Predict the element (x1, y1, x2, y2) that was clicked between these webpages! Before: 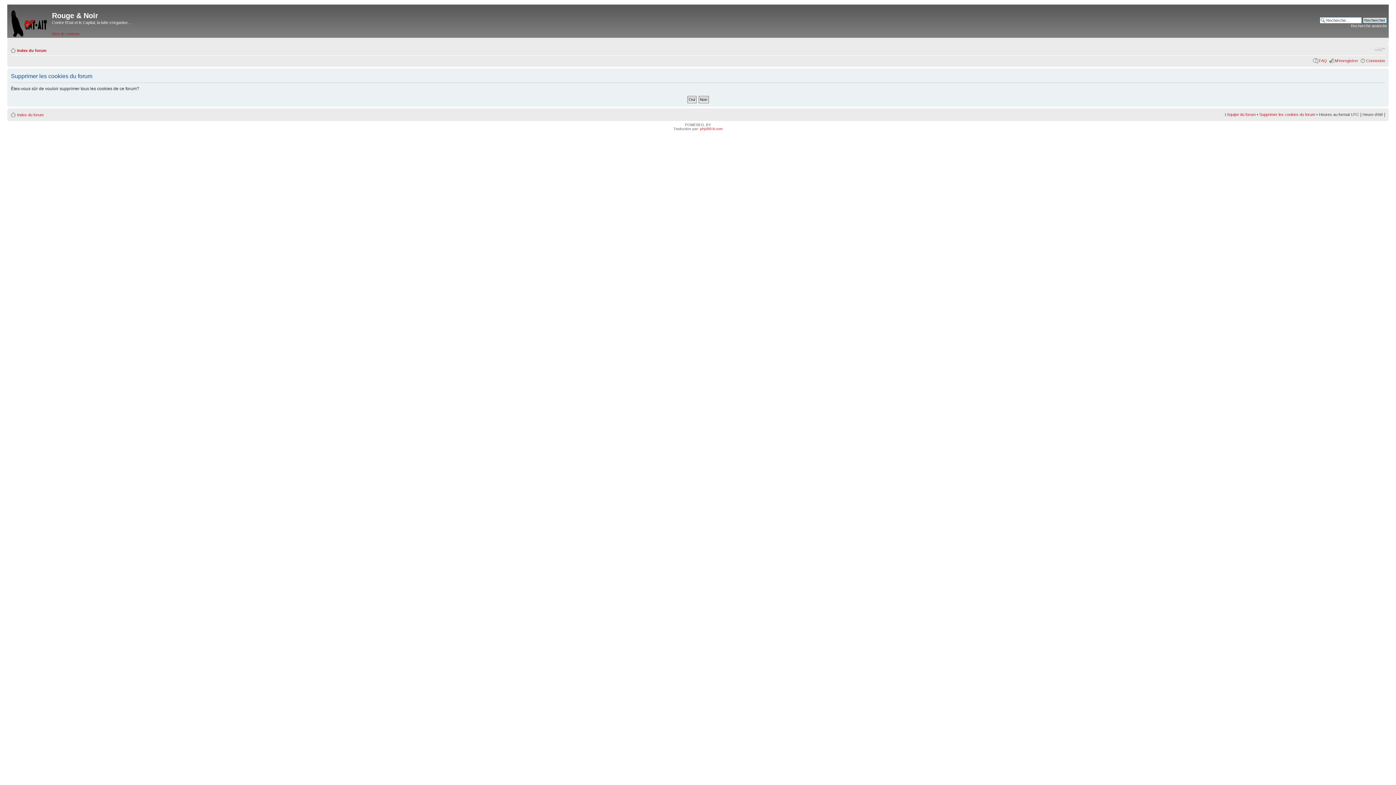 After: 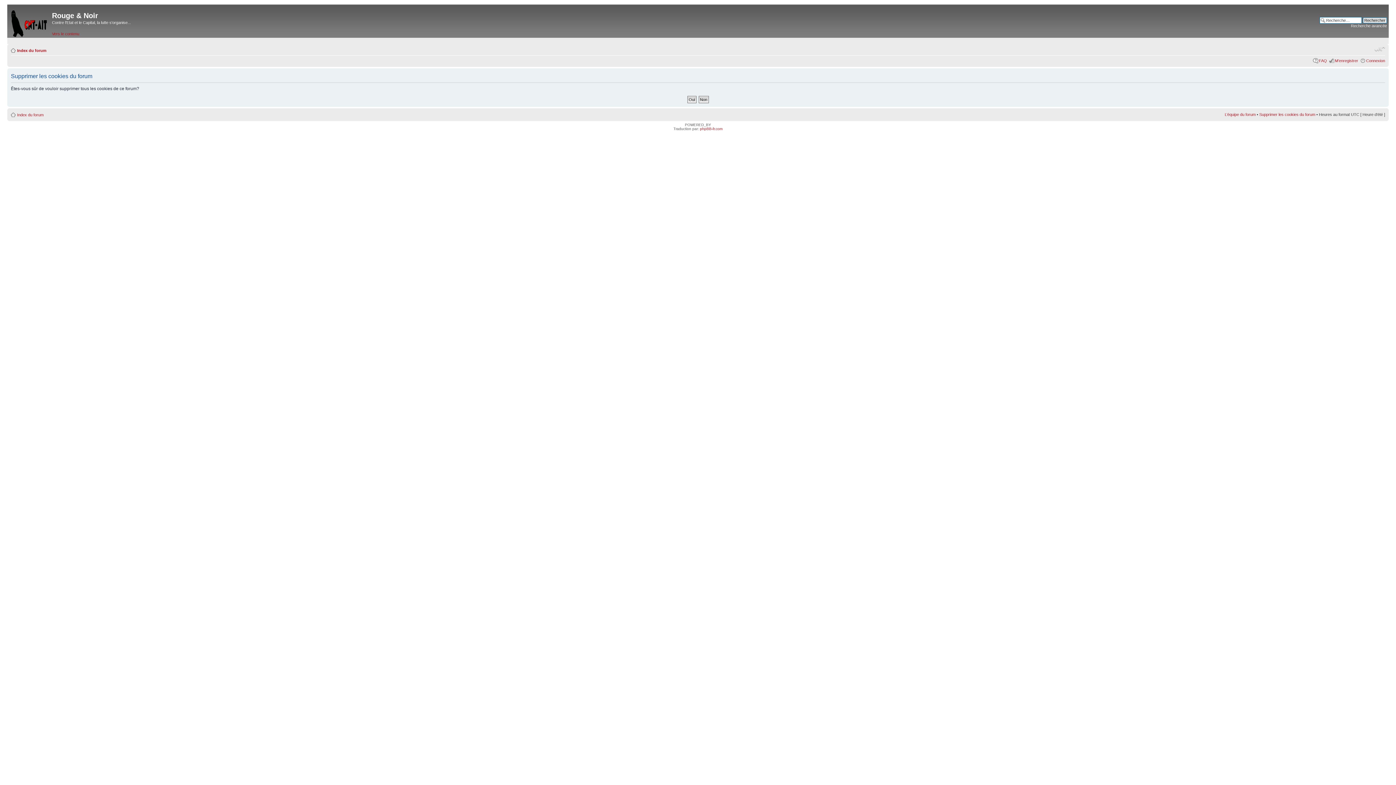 Action: label: Modifier la taille de la police bbox: (1374, 45, 1385, 52)